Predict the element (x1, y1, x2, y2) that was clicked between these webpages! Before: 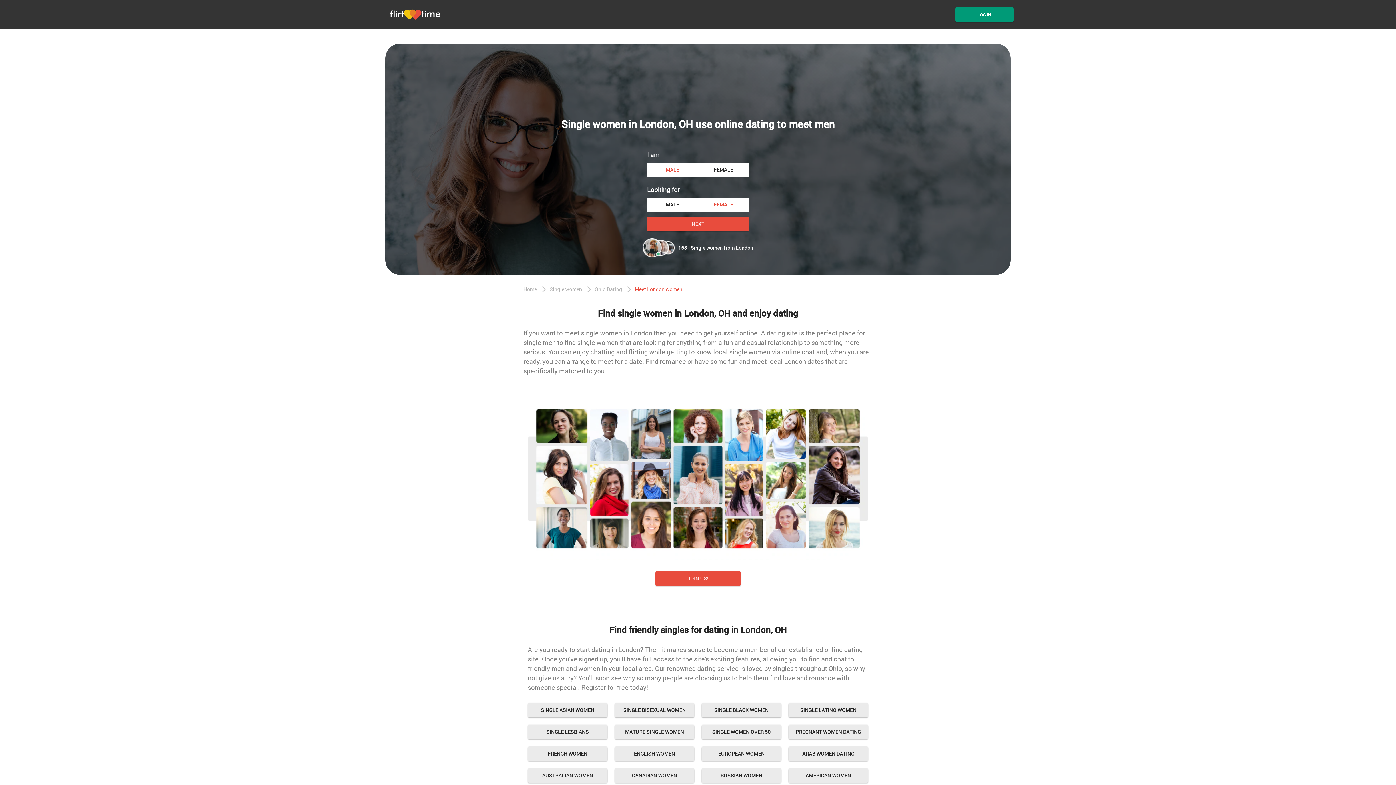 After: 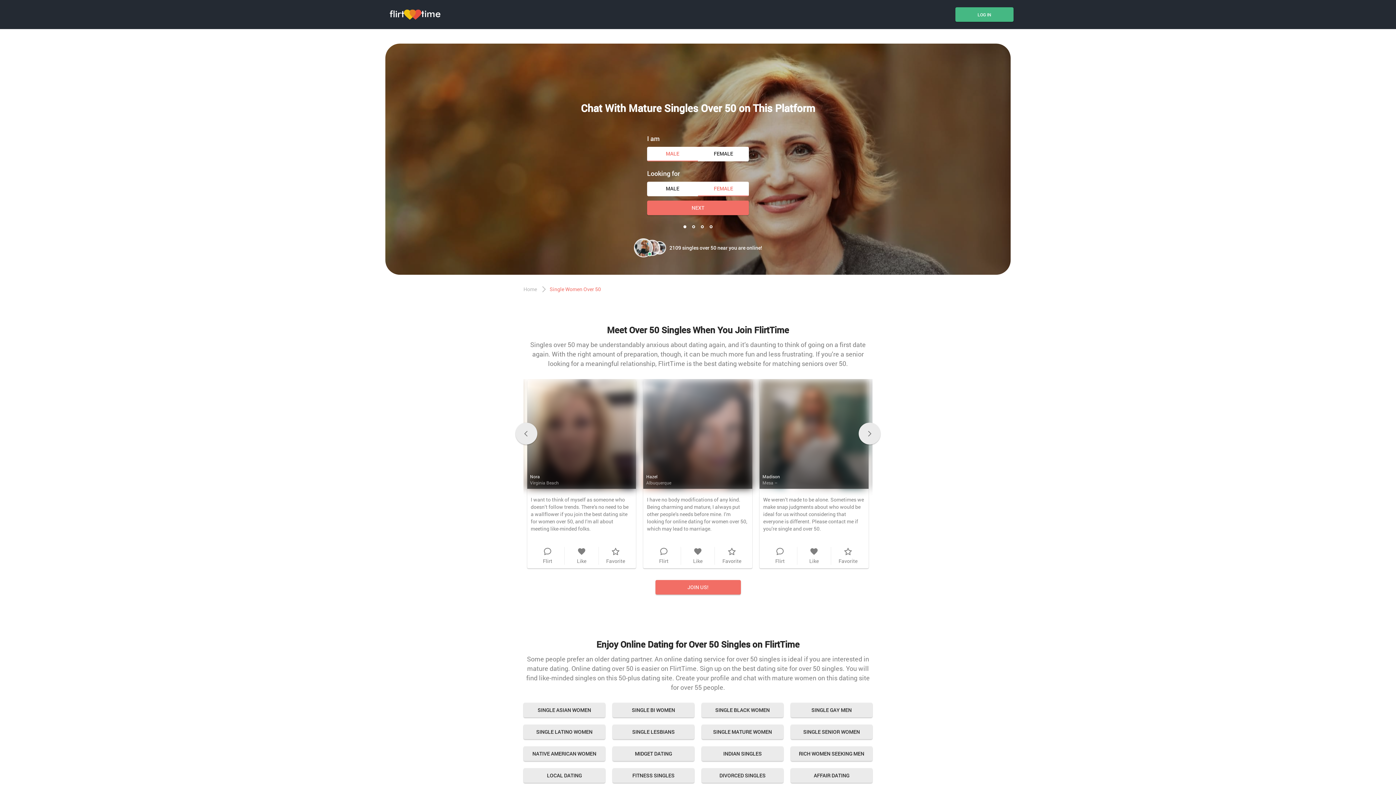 Action: label: SINGLE WOMEN OVER 50 bbox: (701, 724, 781, 739)